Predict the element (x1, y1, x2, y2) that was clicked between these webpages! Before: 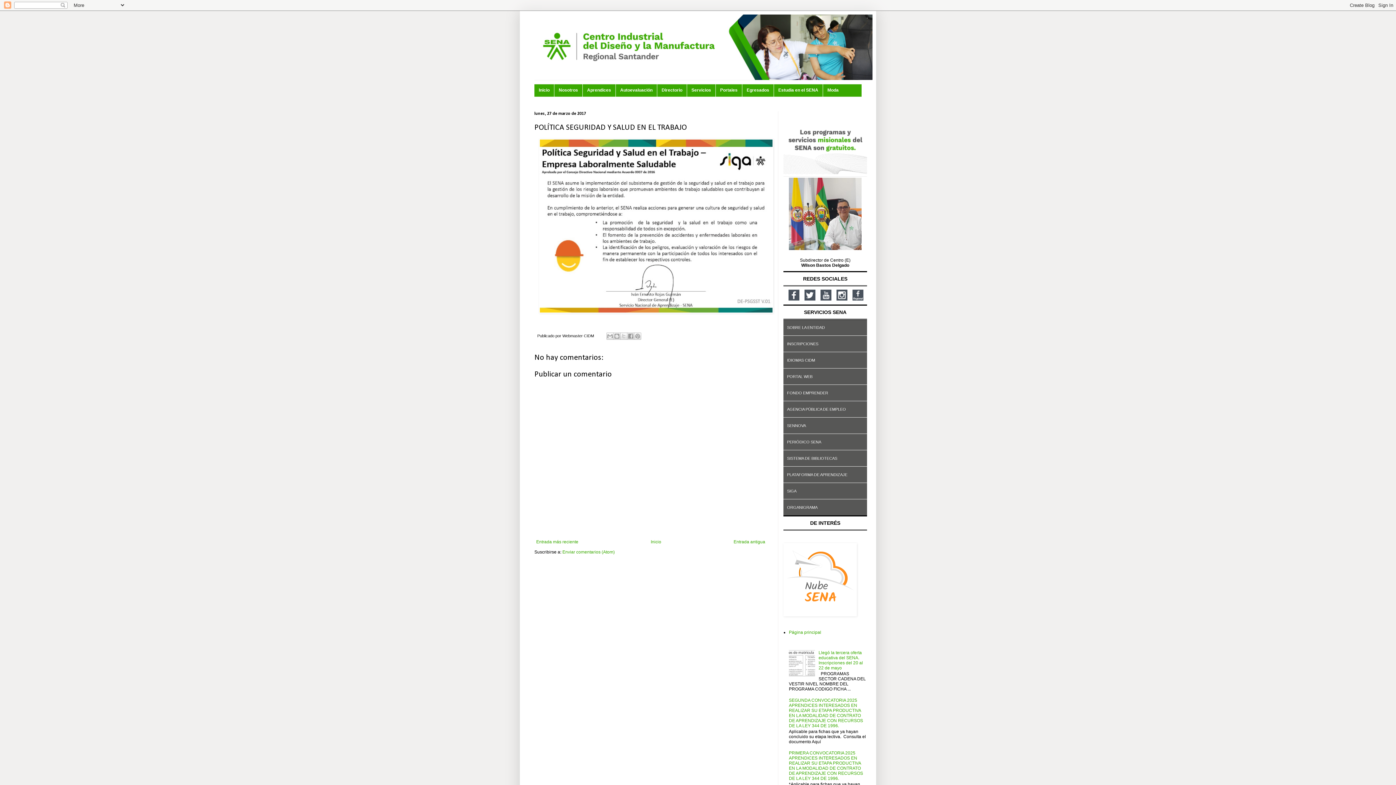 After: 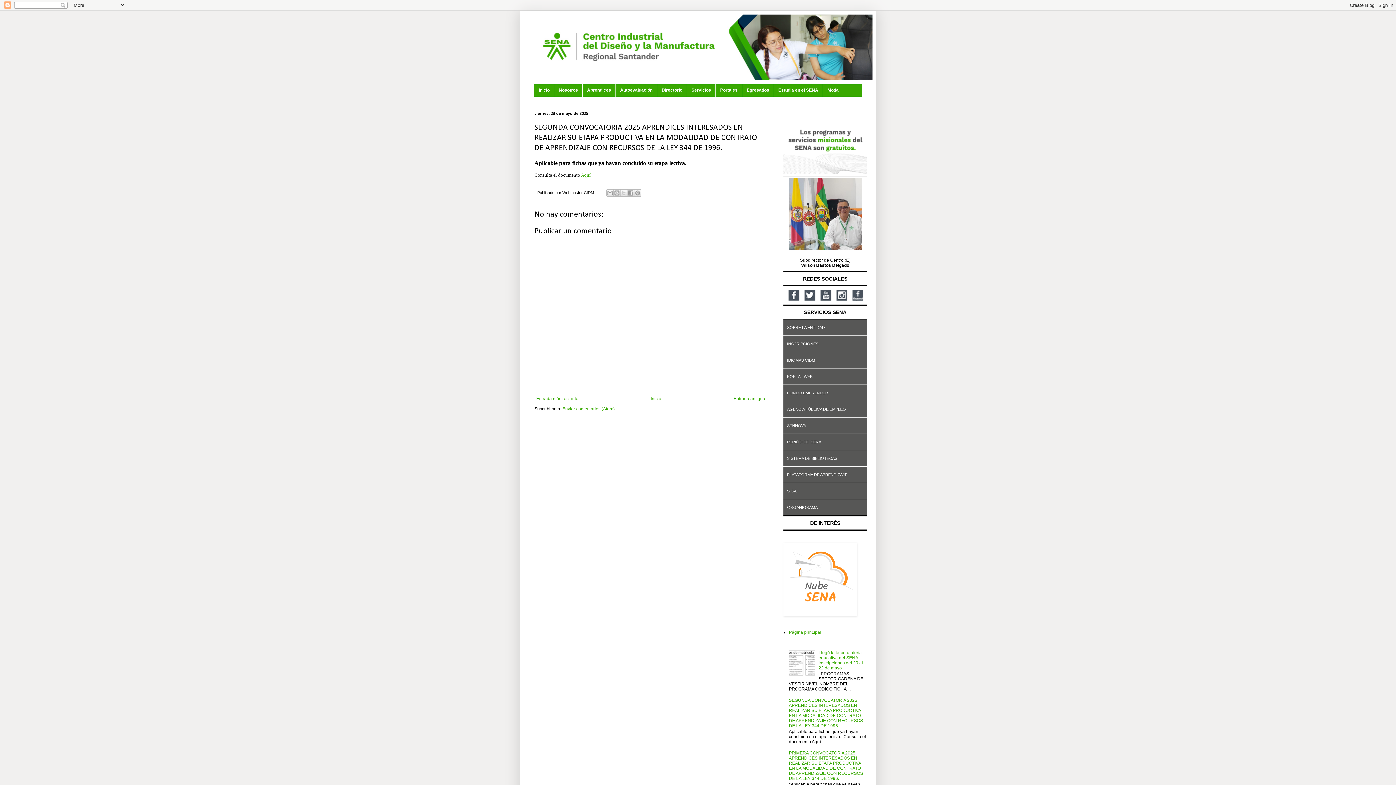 Action: label: SEGUNDA CONVOCATORIA 2025 APRENDICES INTERESADOS EN REALIZAR SU ETAPA PRODUCTIVA EN LA MODALIDAD DE CONTRATO DE APRENDIZAJE CON RECURSOS DE LA LEY 344 DE 1996. bbox: (789, 698, 863, 728)